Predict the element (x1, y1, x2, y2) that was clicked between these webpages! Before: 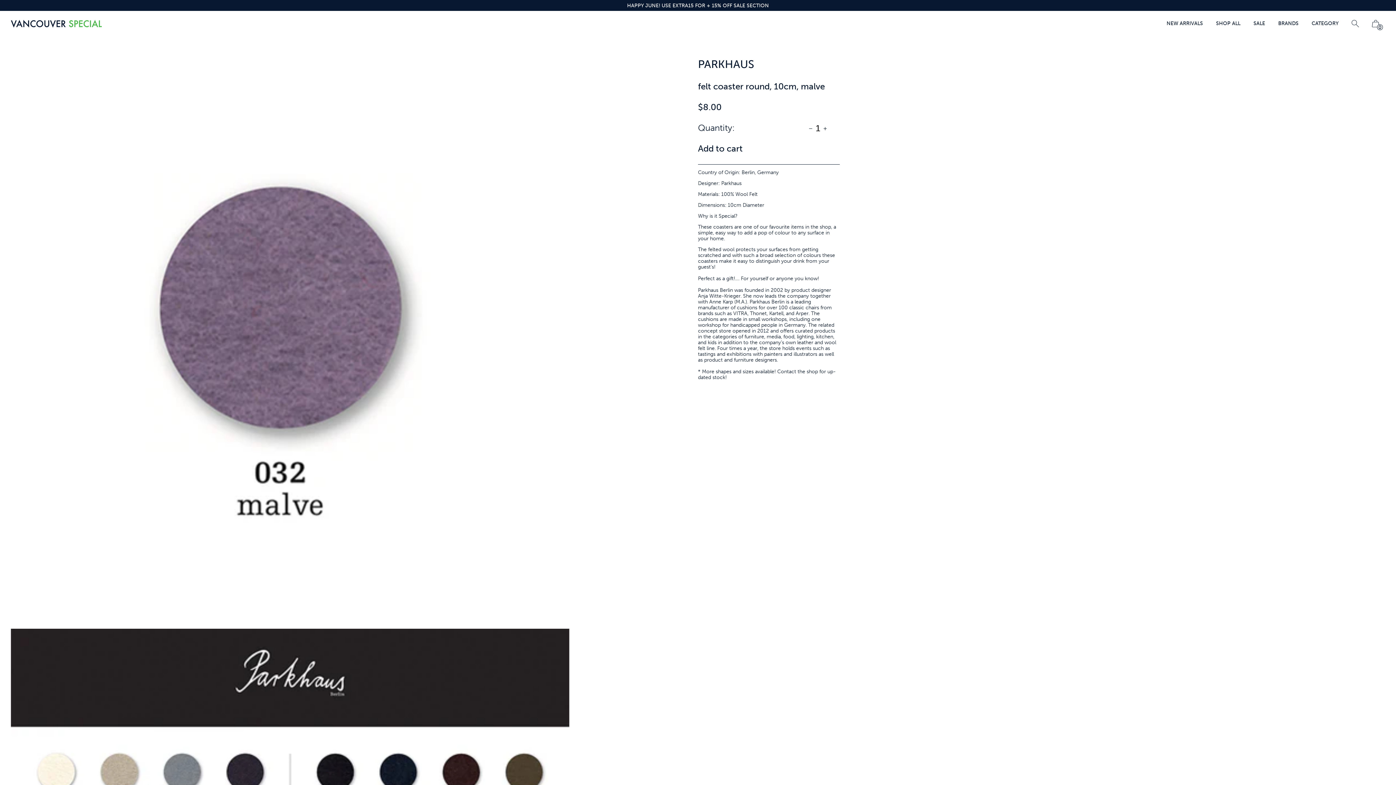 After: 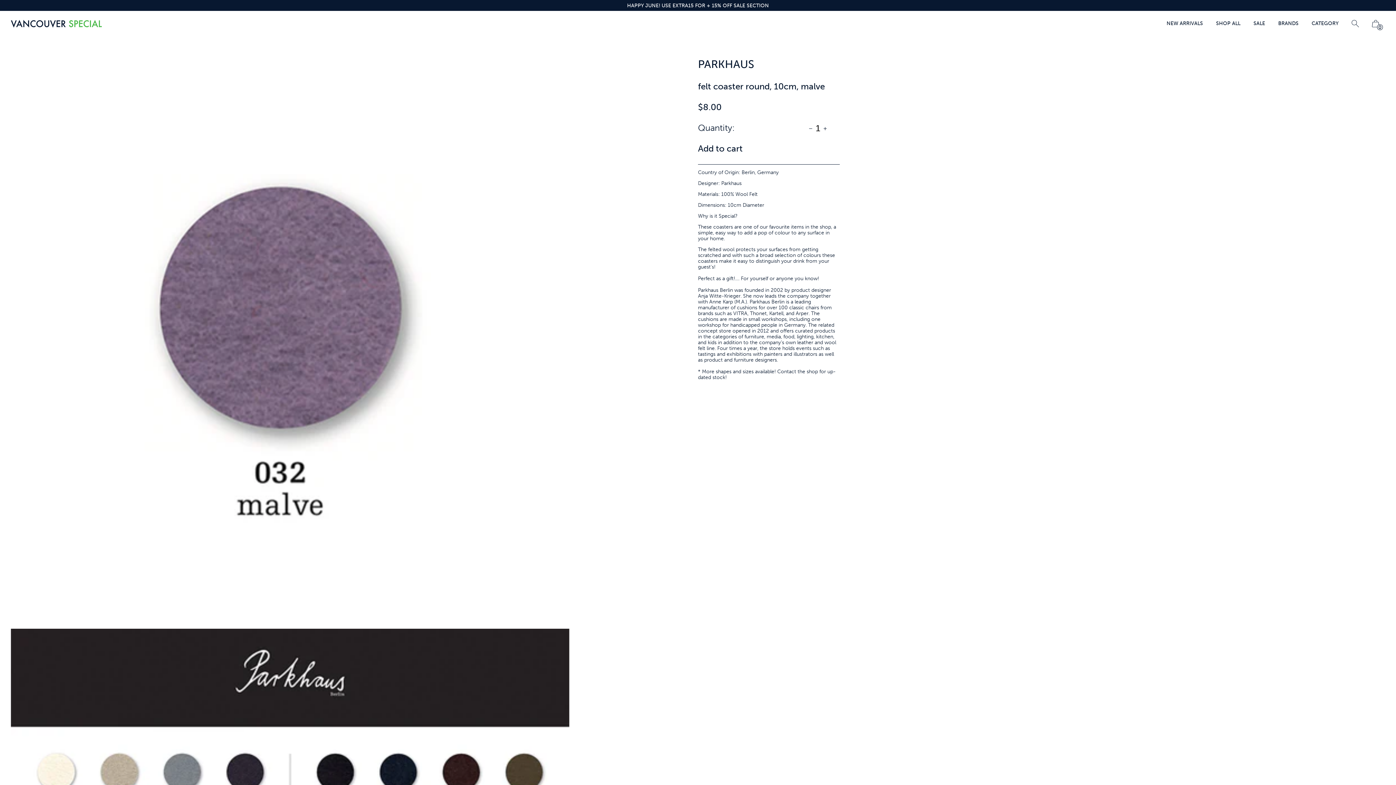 Action: label: Add to cart bbox: (698, 143, 742, 153)